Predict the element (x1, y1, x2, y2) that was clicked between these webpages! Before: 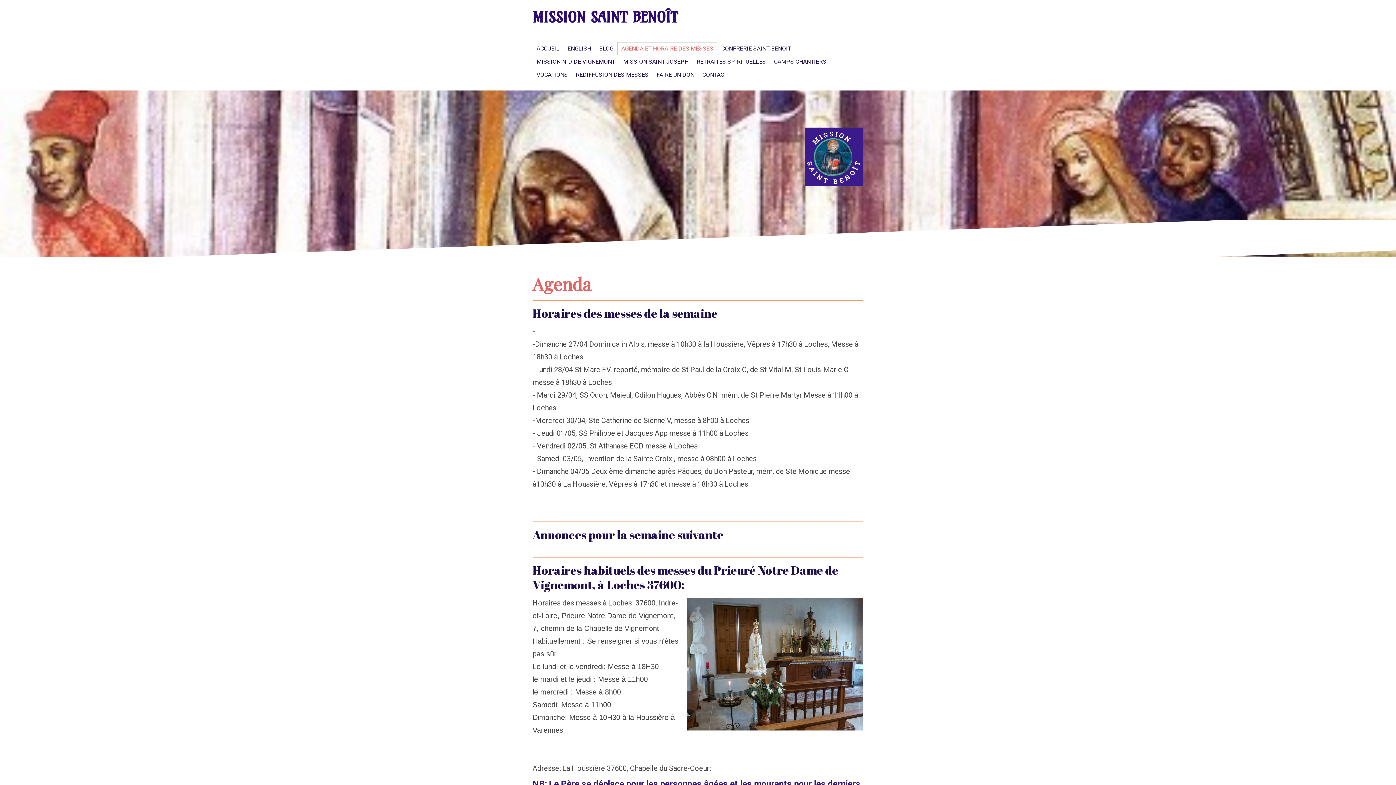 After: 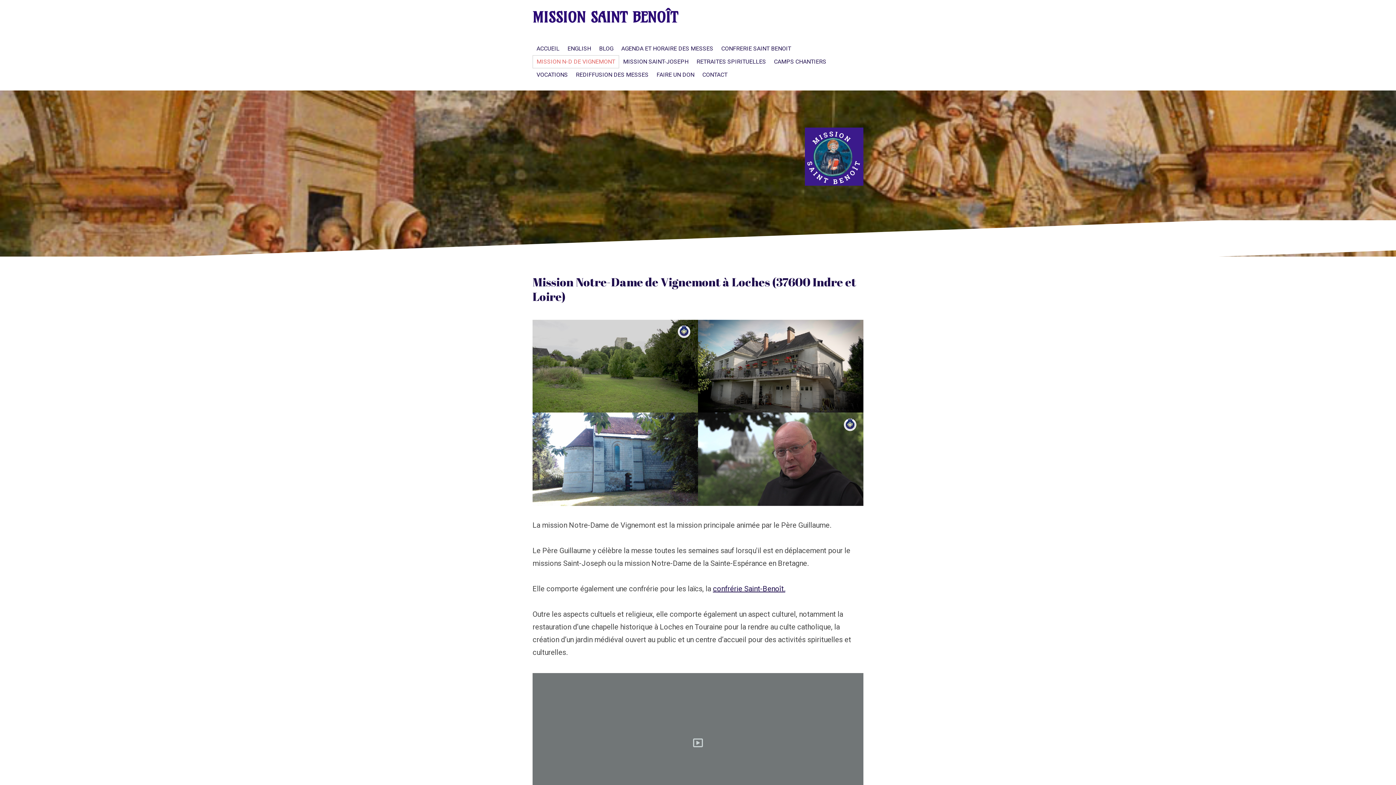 Action: label: MISSION N-D DE VIGNEMONT bbox: (532, 55, 619, 68)